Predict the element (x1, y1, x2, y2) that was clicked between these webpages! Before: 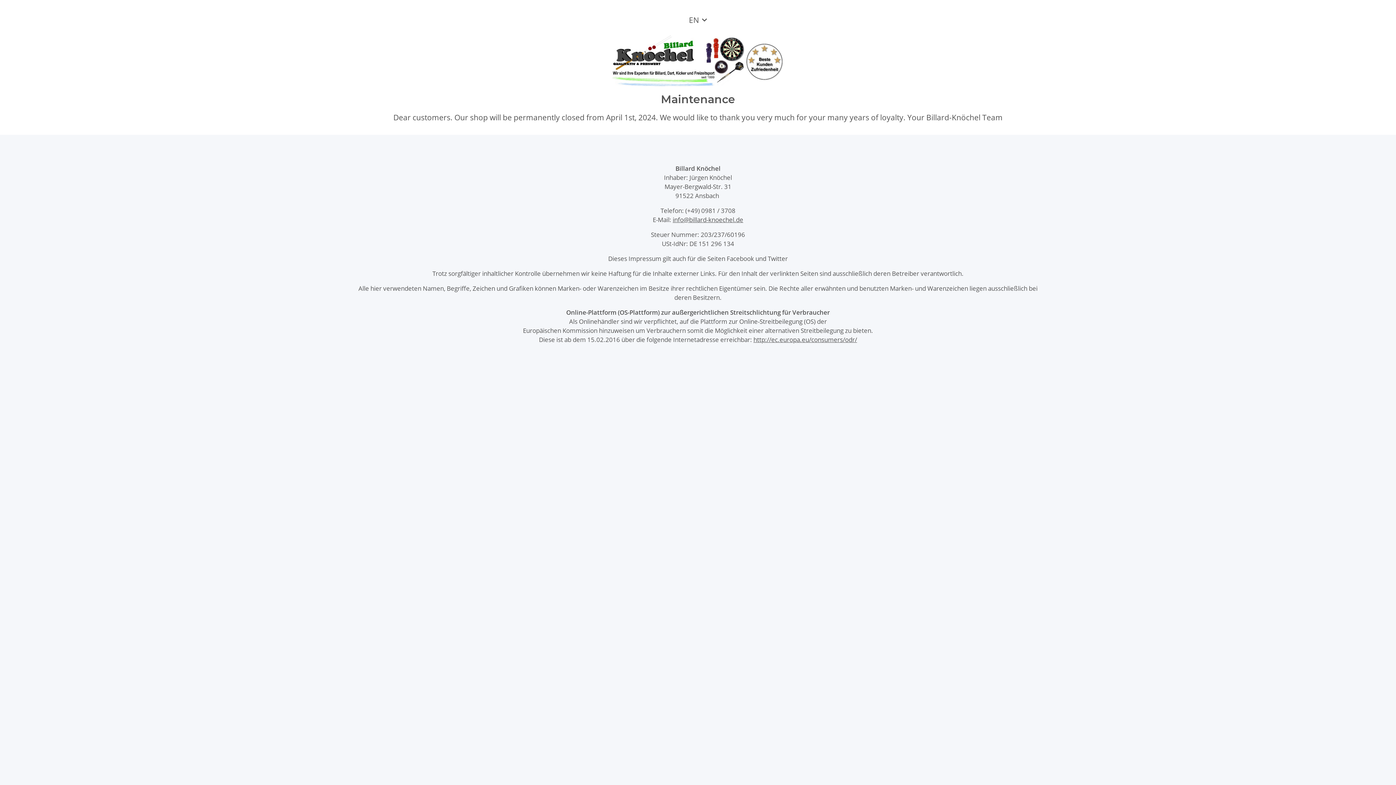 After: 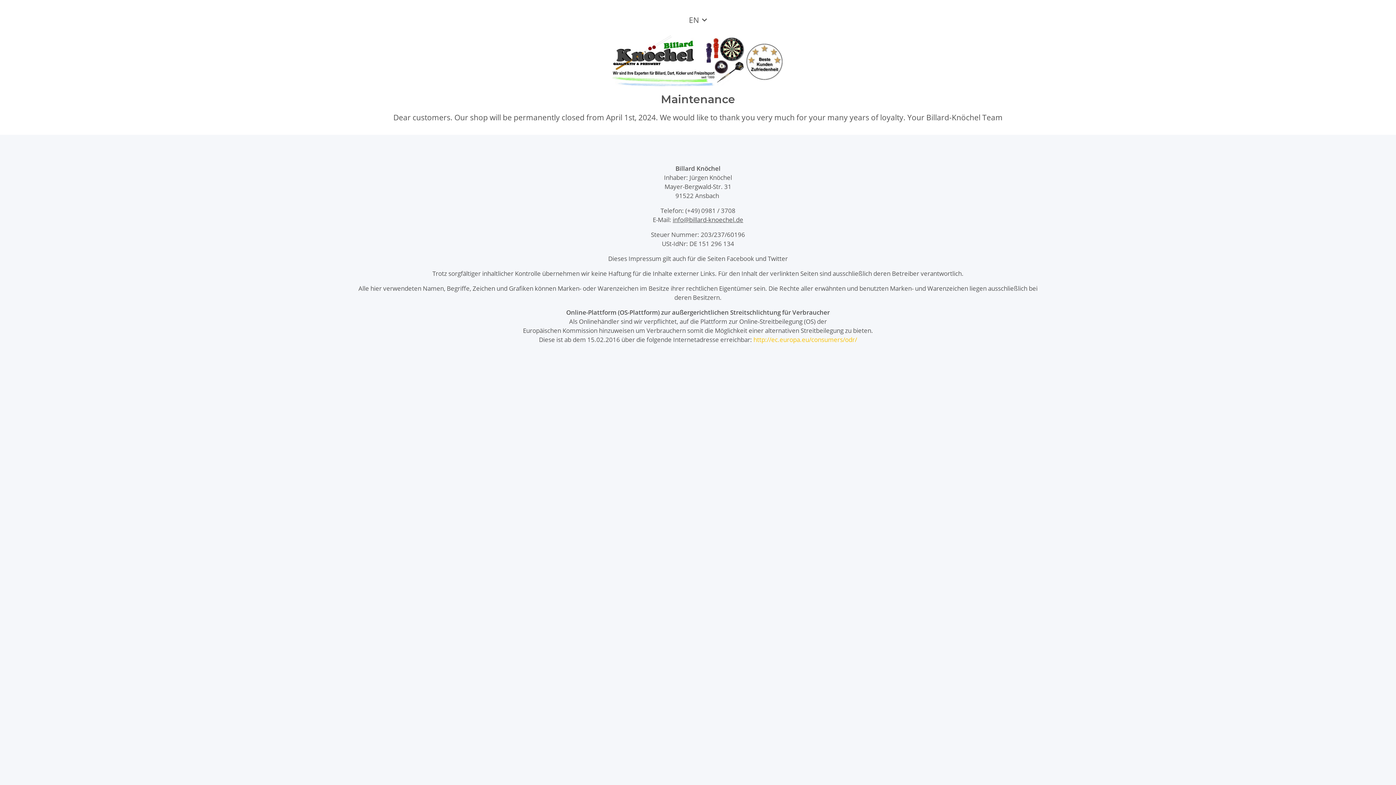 Action: bbox: (753, 335, 857, 343) label: http://ec.europa.eu/consumers/odr/